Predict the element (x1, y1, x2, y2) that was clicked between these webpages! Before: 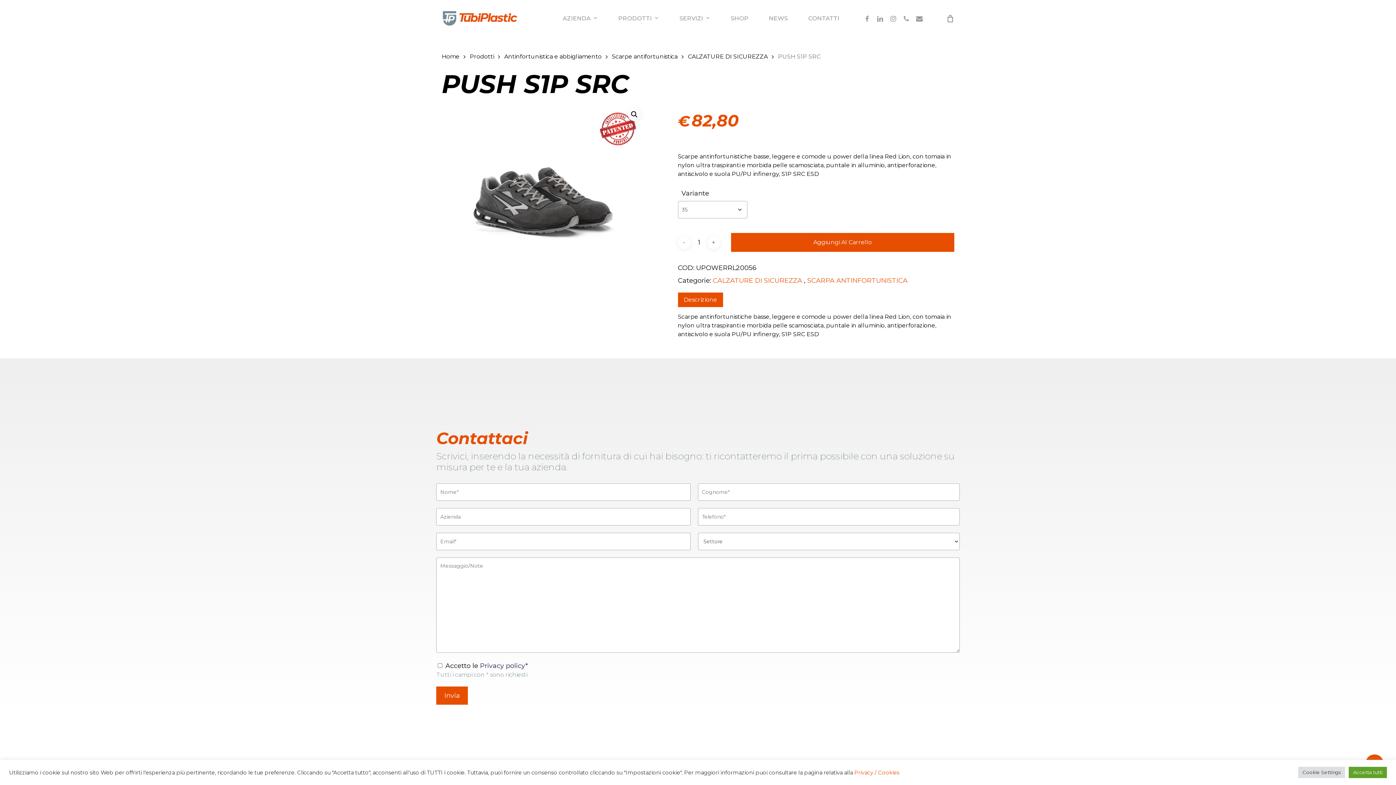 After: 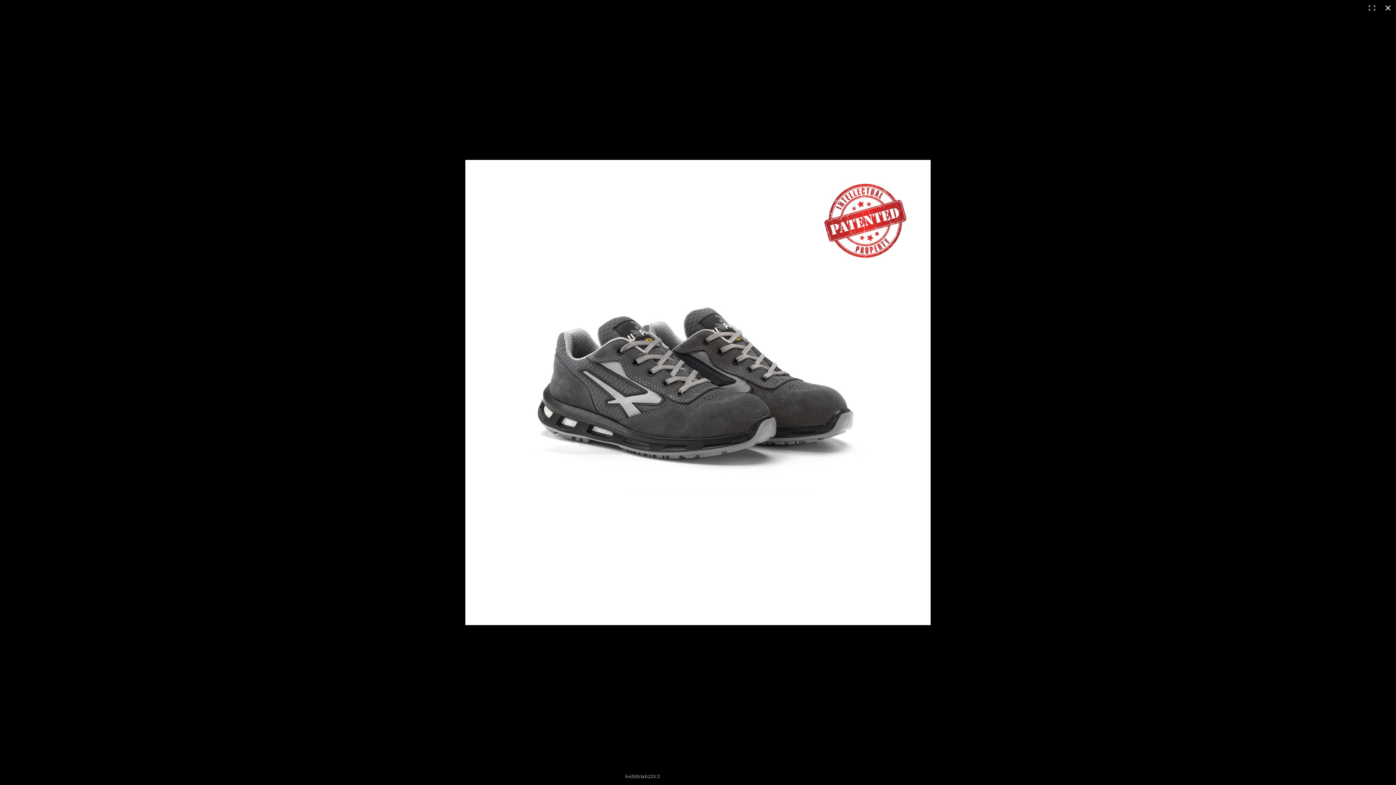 Action: bbox: (628, 108, 641, 121) label: Visualizza la galleria di immagini a schermo intero